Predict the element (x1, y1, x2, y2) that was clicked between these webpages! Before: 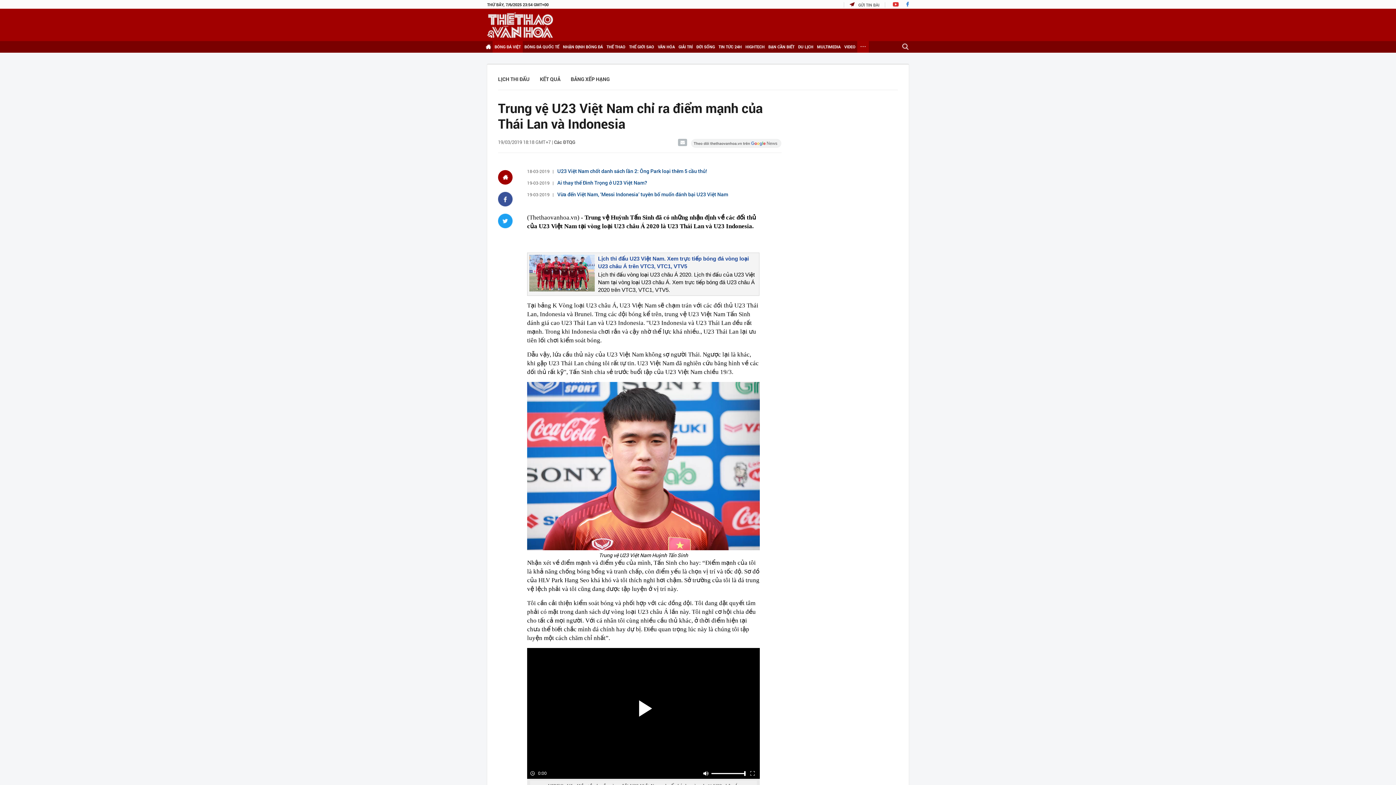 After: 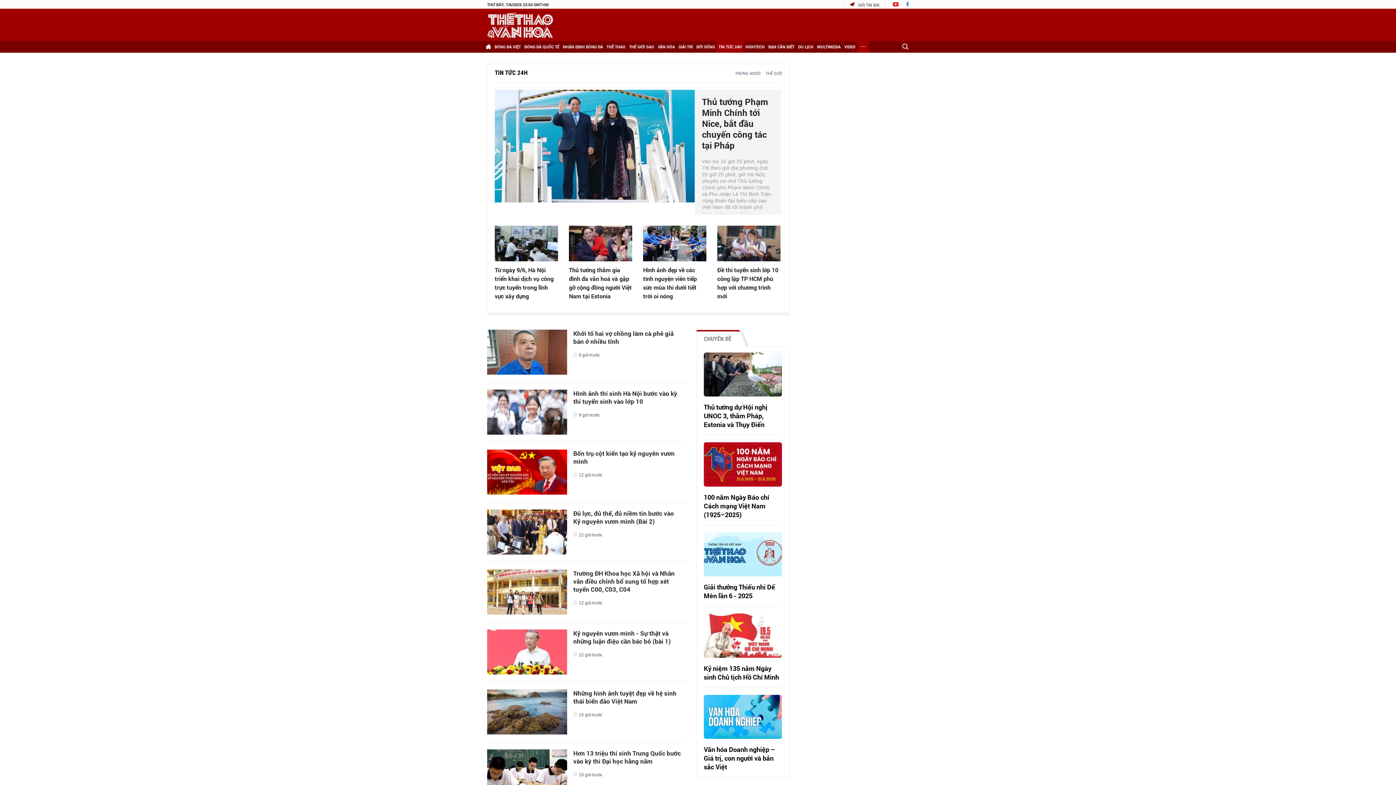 Action: bbox: (716, 41, 744, 52) label: TIN TỨC 24H